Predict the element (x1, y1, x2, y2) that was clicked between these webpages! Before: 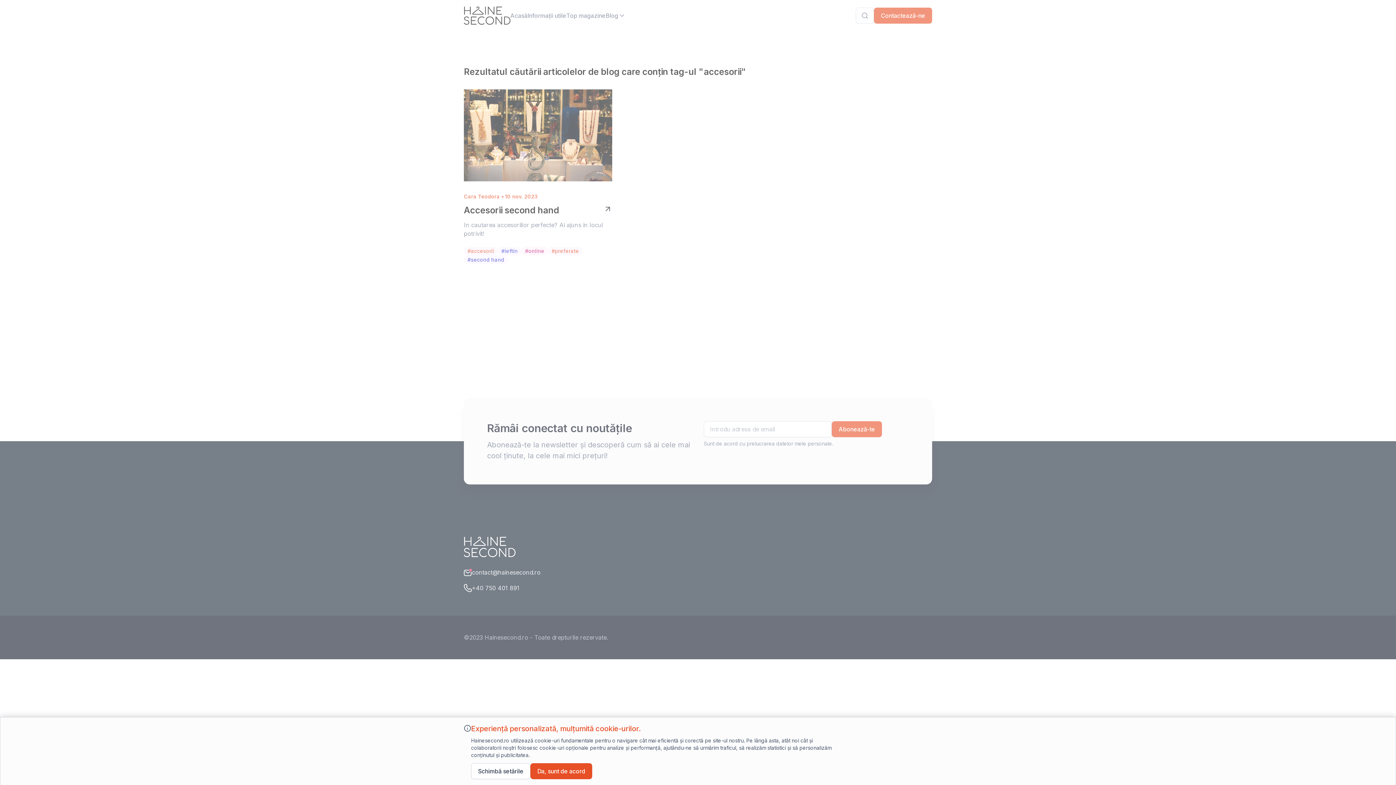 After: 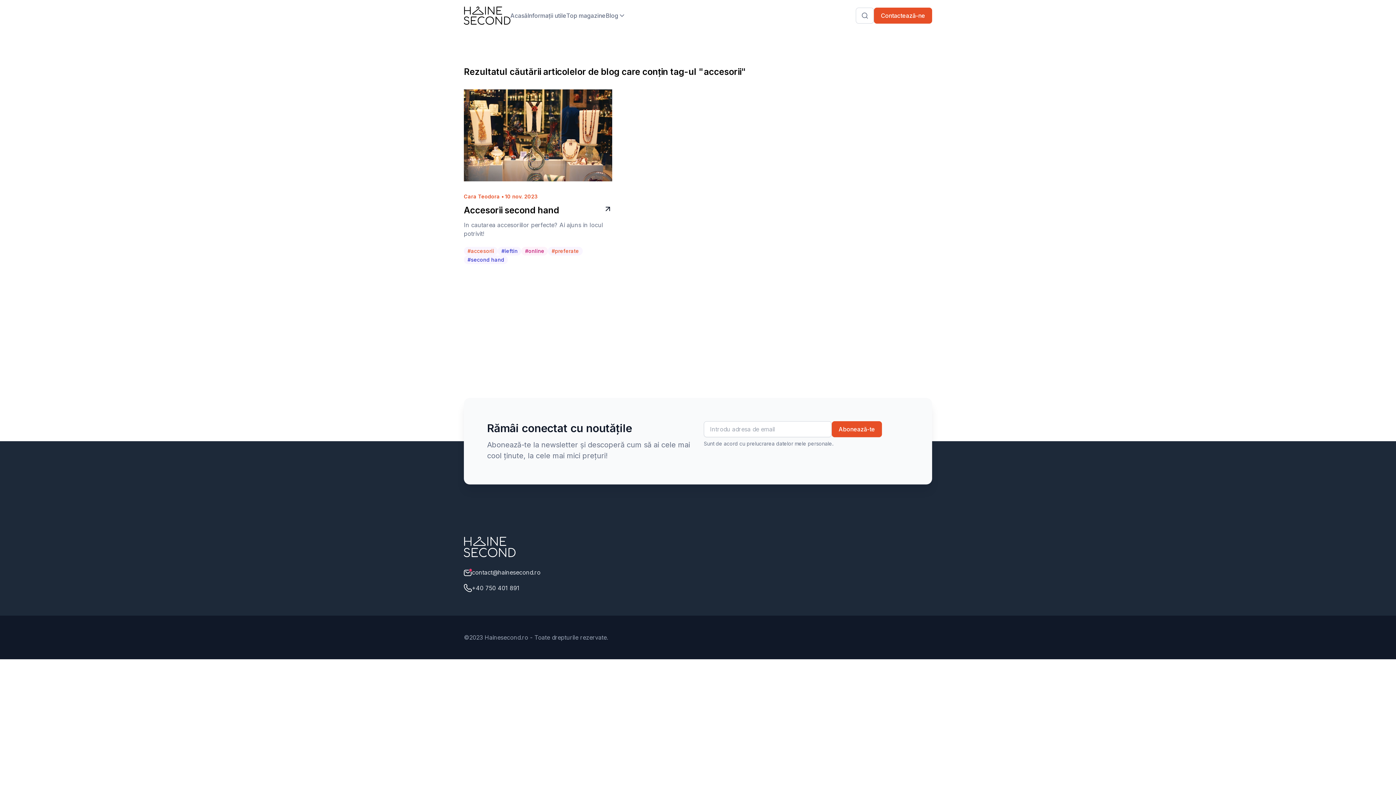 Action: bbox: (530, 763, 592, 779) label: Da, sunt de acord cu cookie-urile